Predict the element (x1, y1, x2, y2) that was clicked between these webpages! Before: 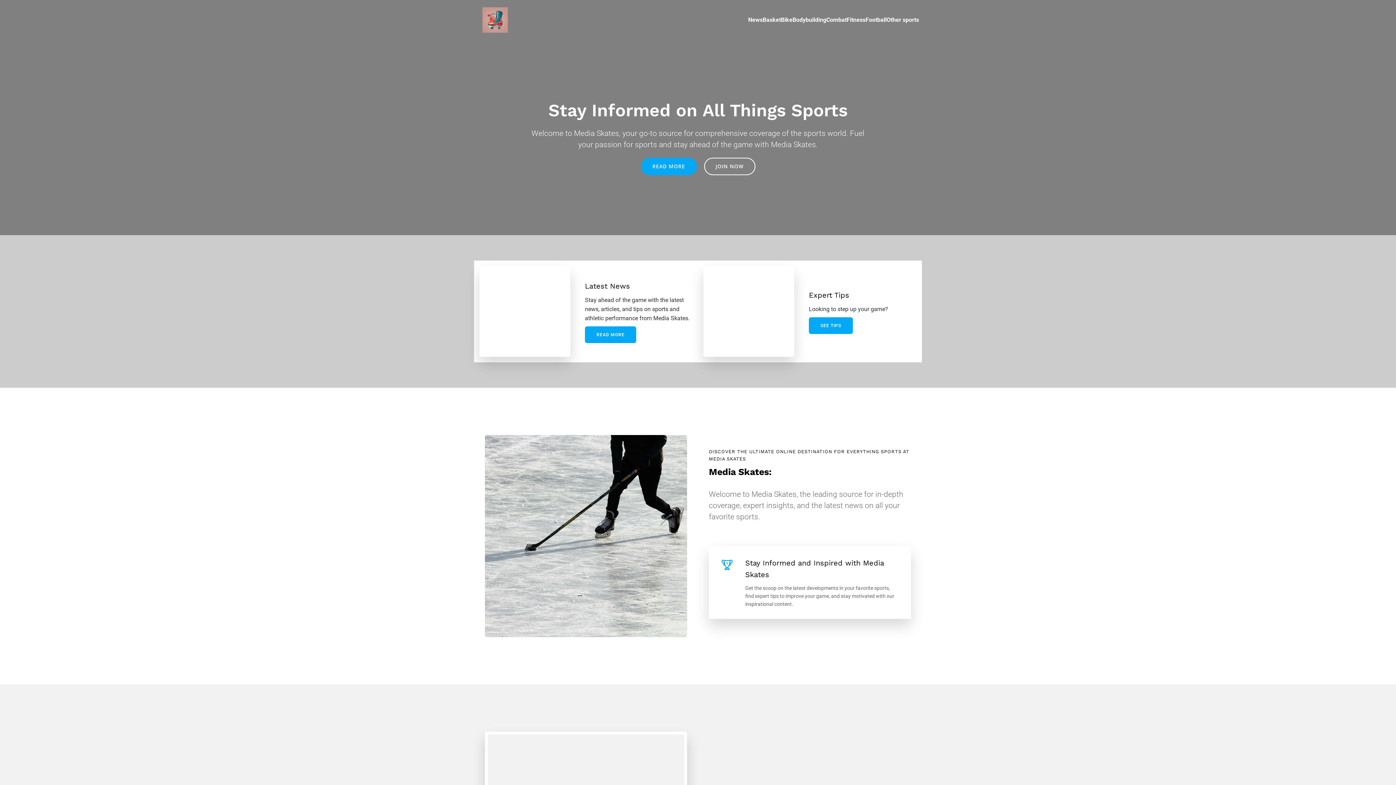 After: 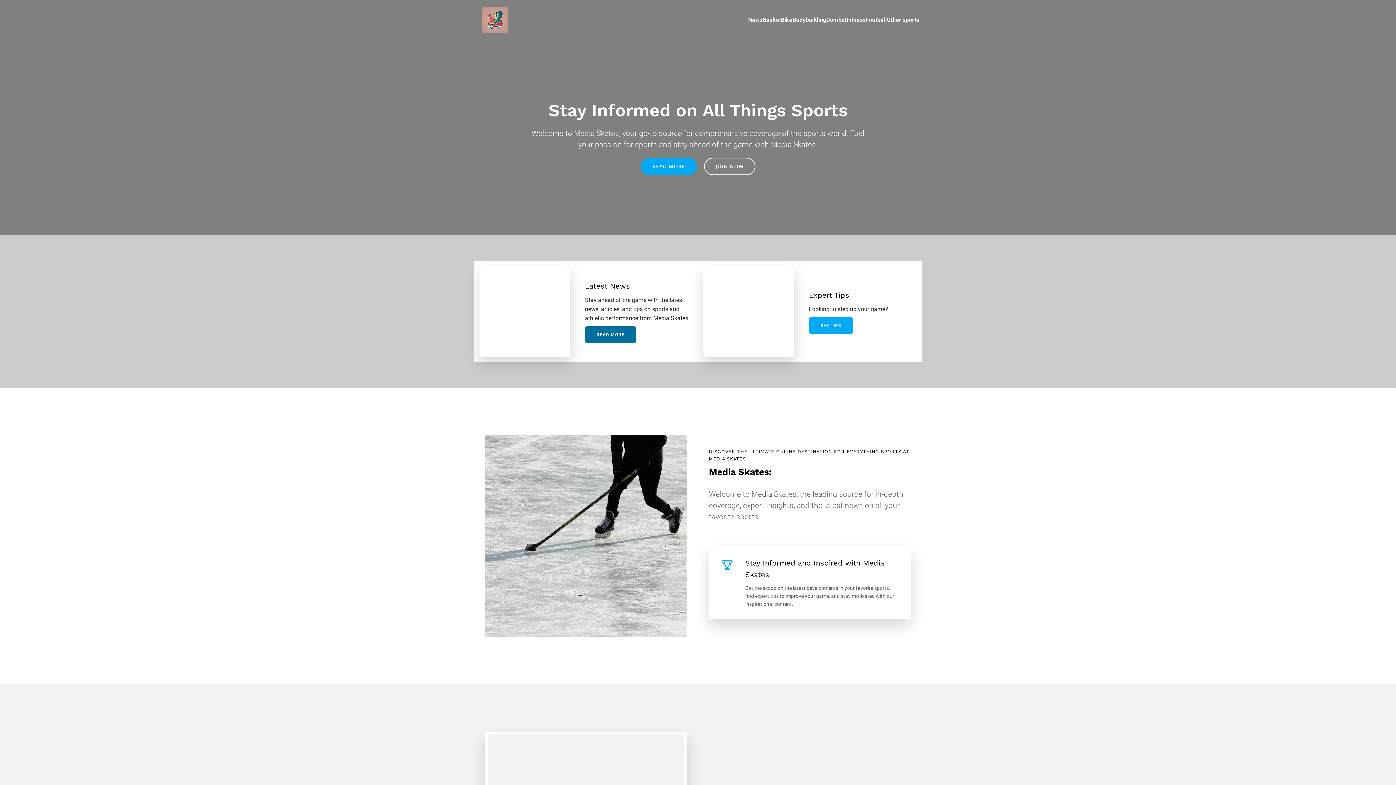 Action: label: READ MORE bbox: (585, 326, 636, 343)